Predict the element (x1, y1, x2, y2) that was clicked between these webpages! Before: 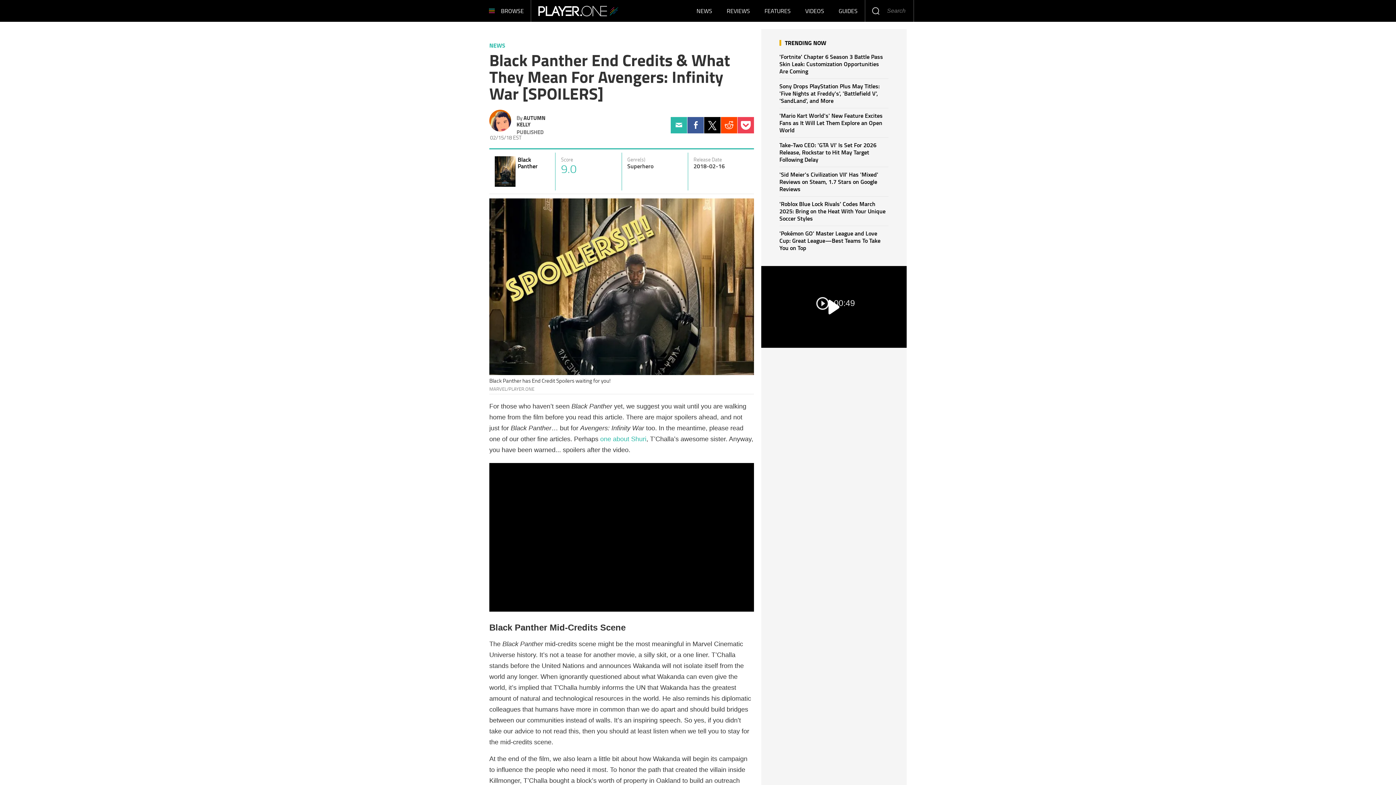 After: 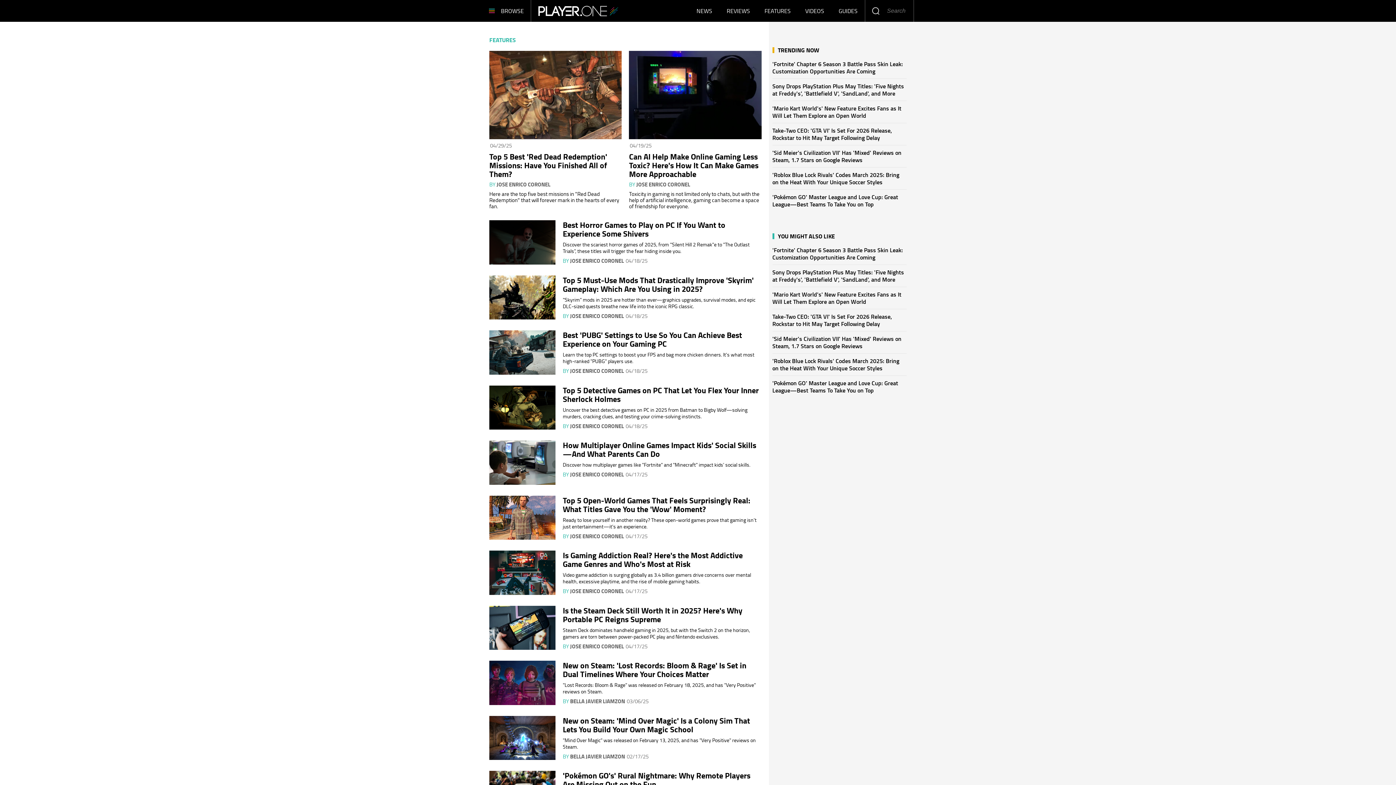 Action: bbox: (757, 6, 798, 14) label: FEATURES